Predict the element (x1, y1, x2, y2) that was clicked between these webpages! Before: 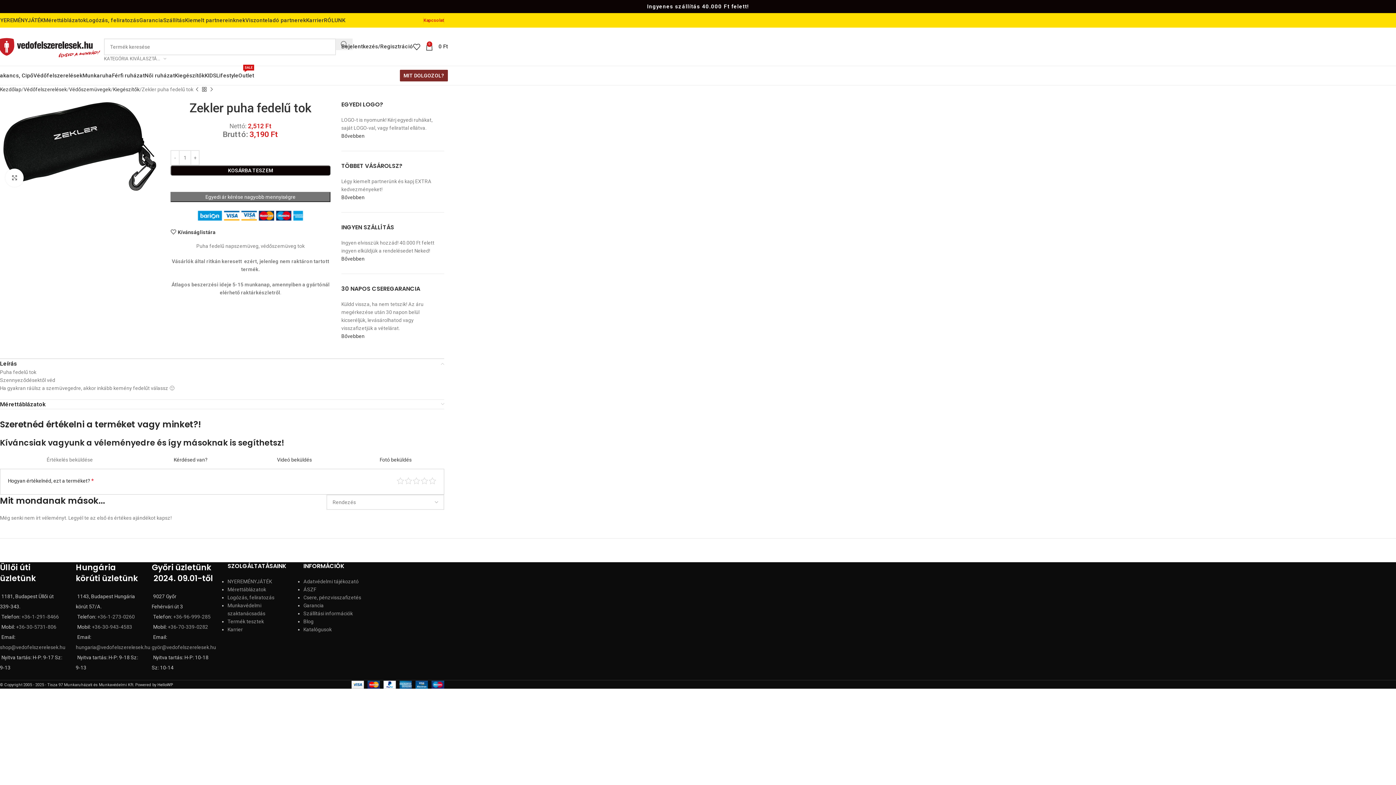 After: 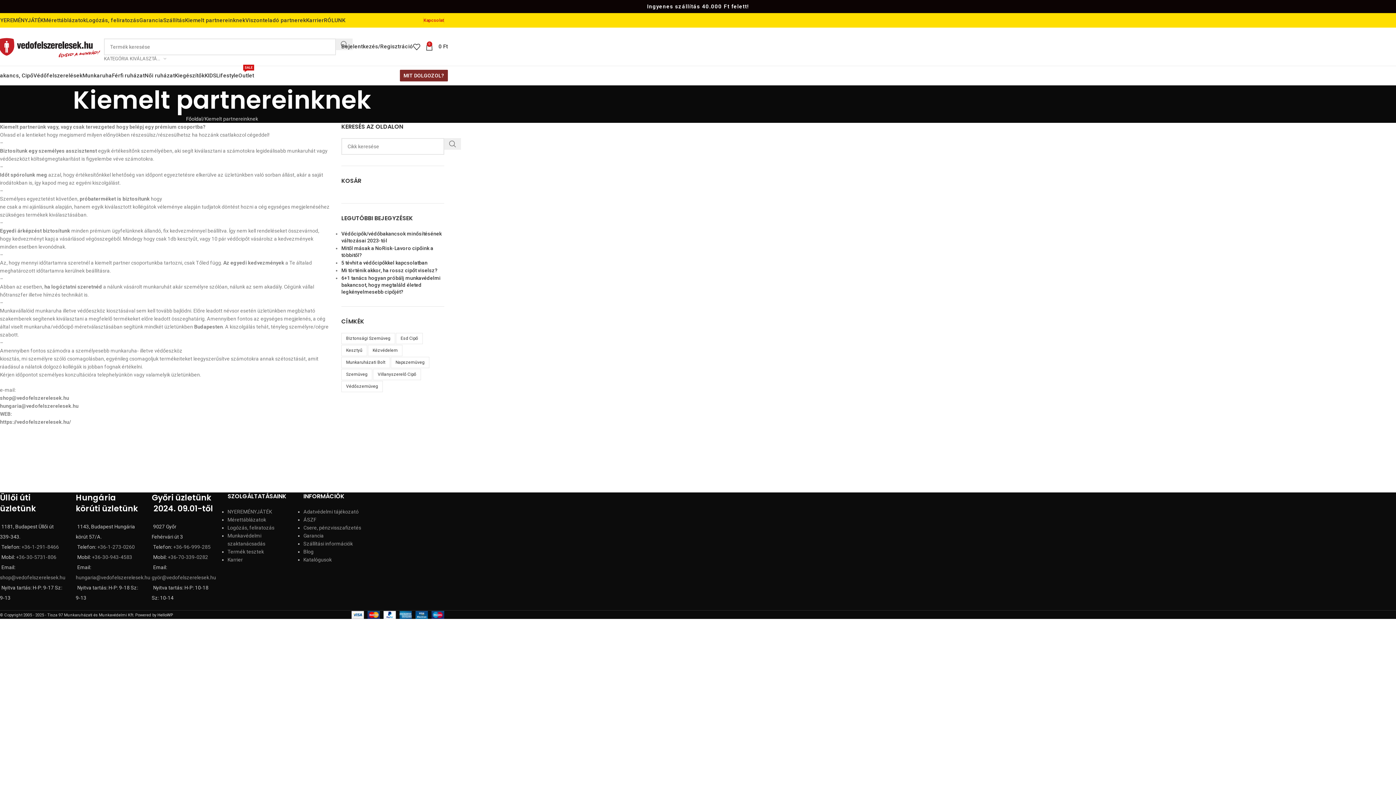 Action: bbox: (185, 13, 245, 27) label: Kiemelt partnereinknek